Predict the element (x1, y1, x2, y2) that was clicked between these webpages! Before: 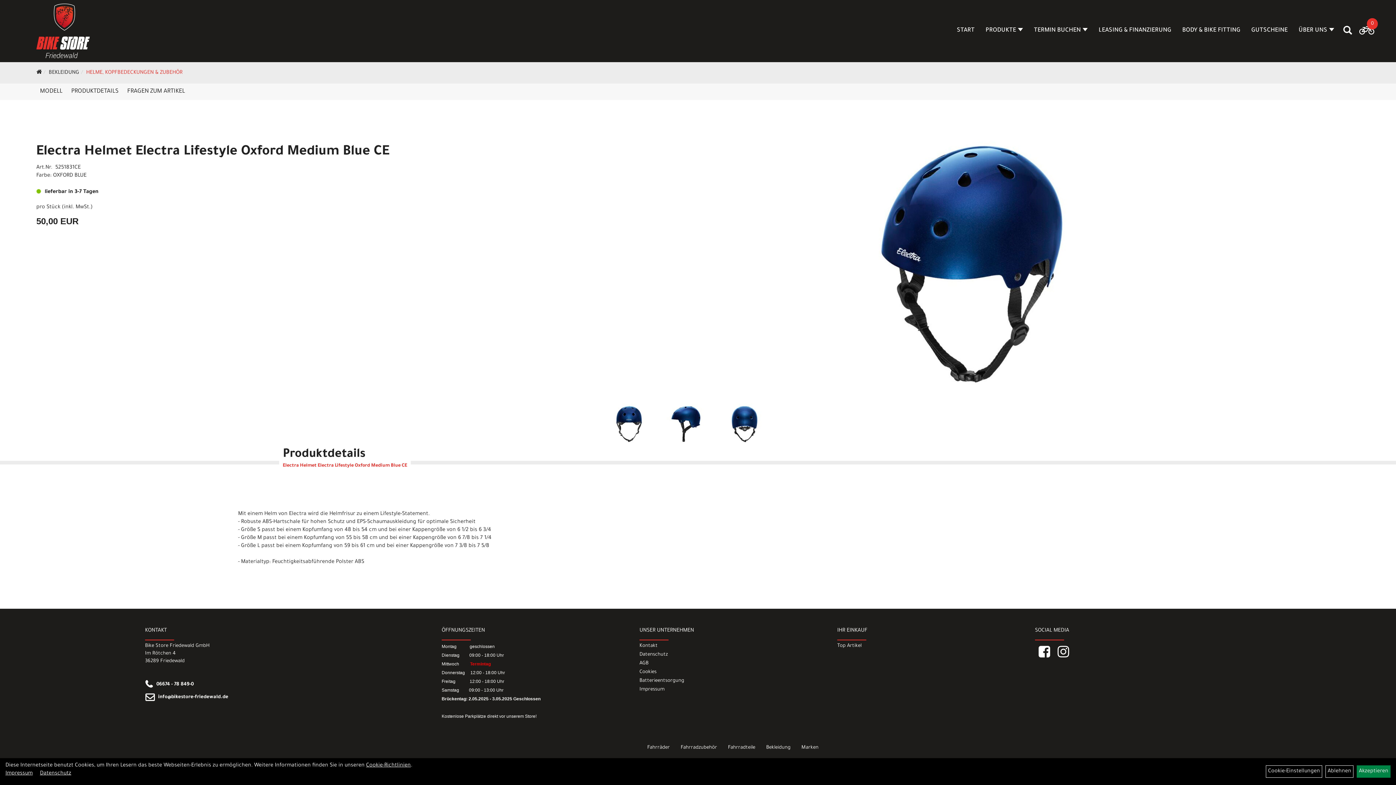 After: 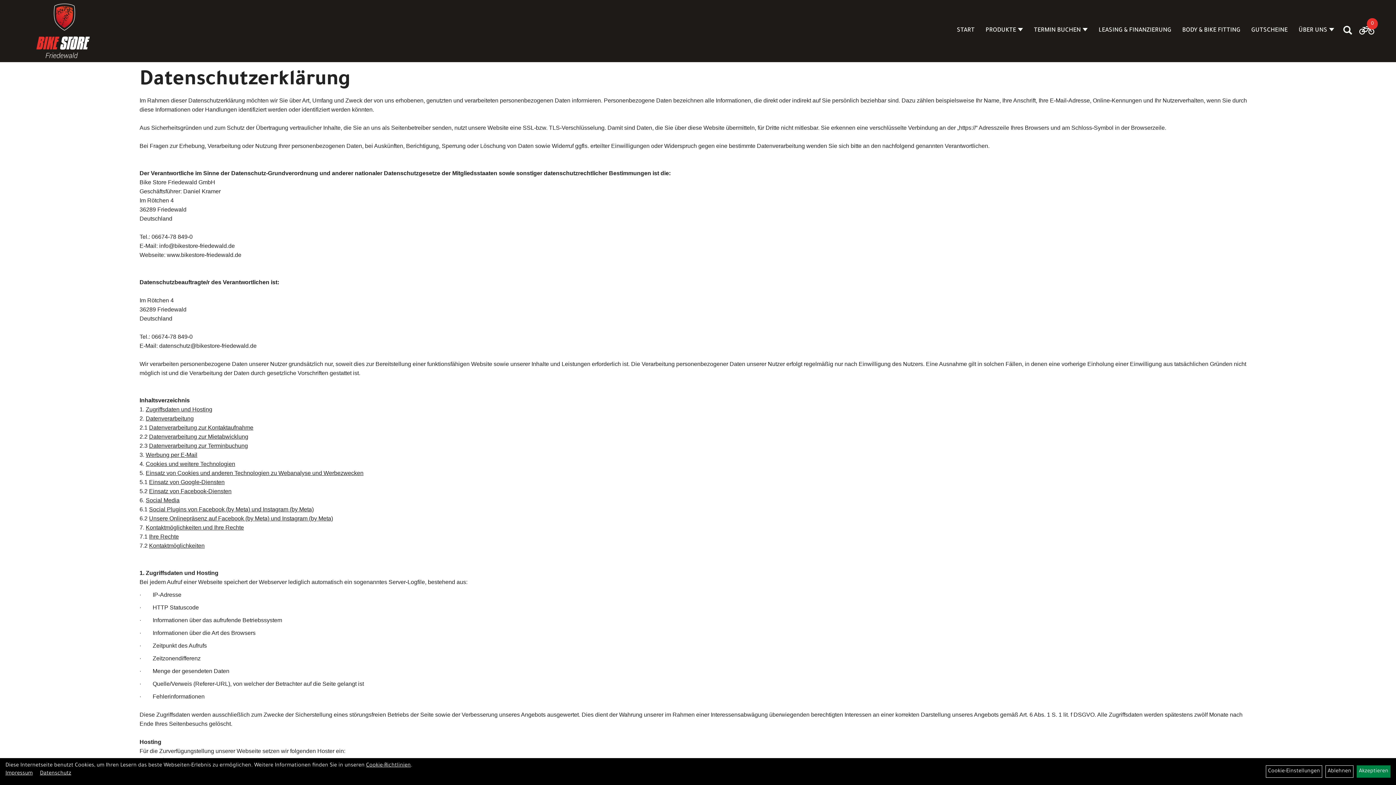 Action: bbox: (40, 771, 71, 777) label: Datenschutz